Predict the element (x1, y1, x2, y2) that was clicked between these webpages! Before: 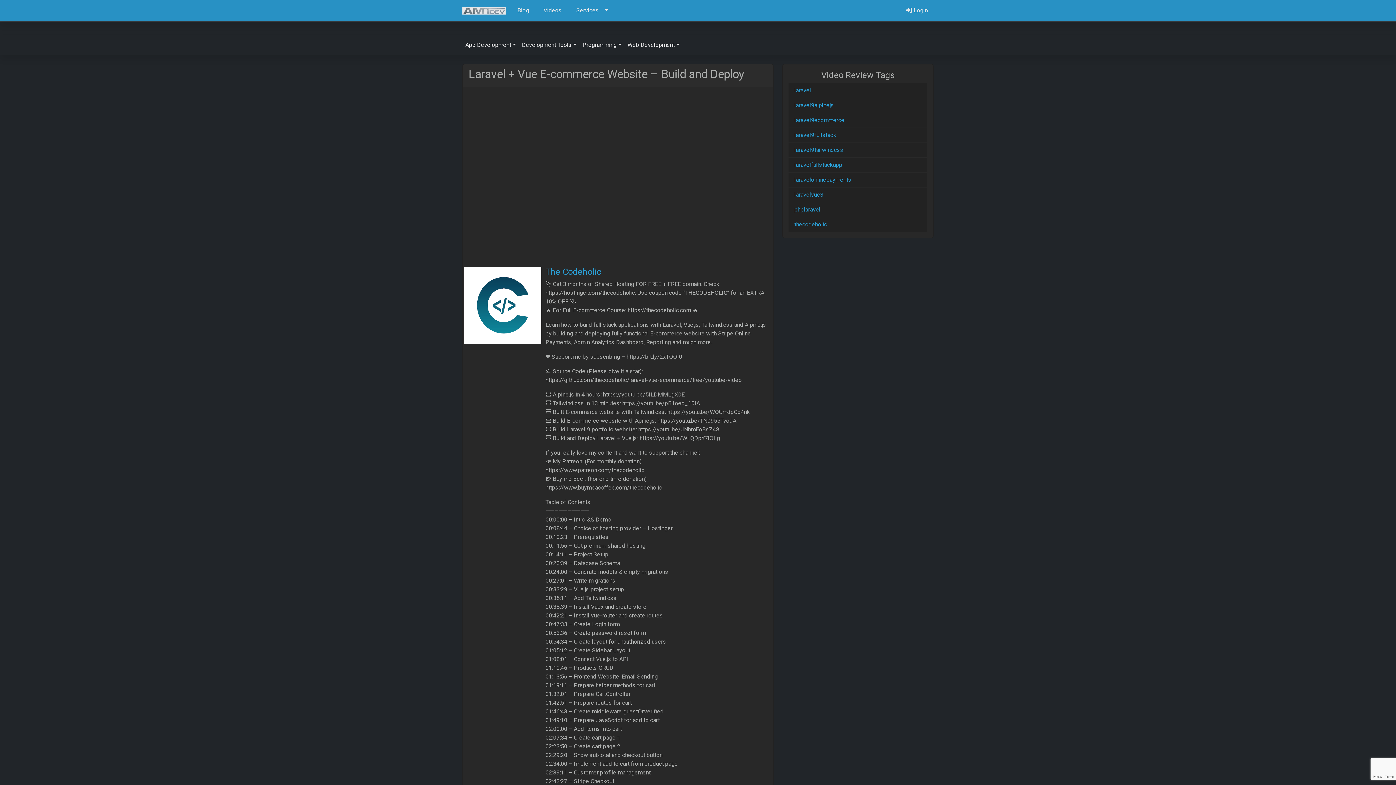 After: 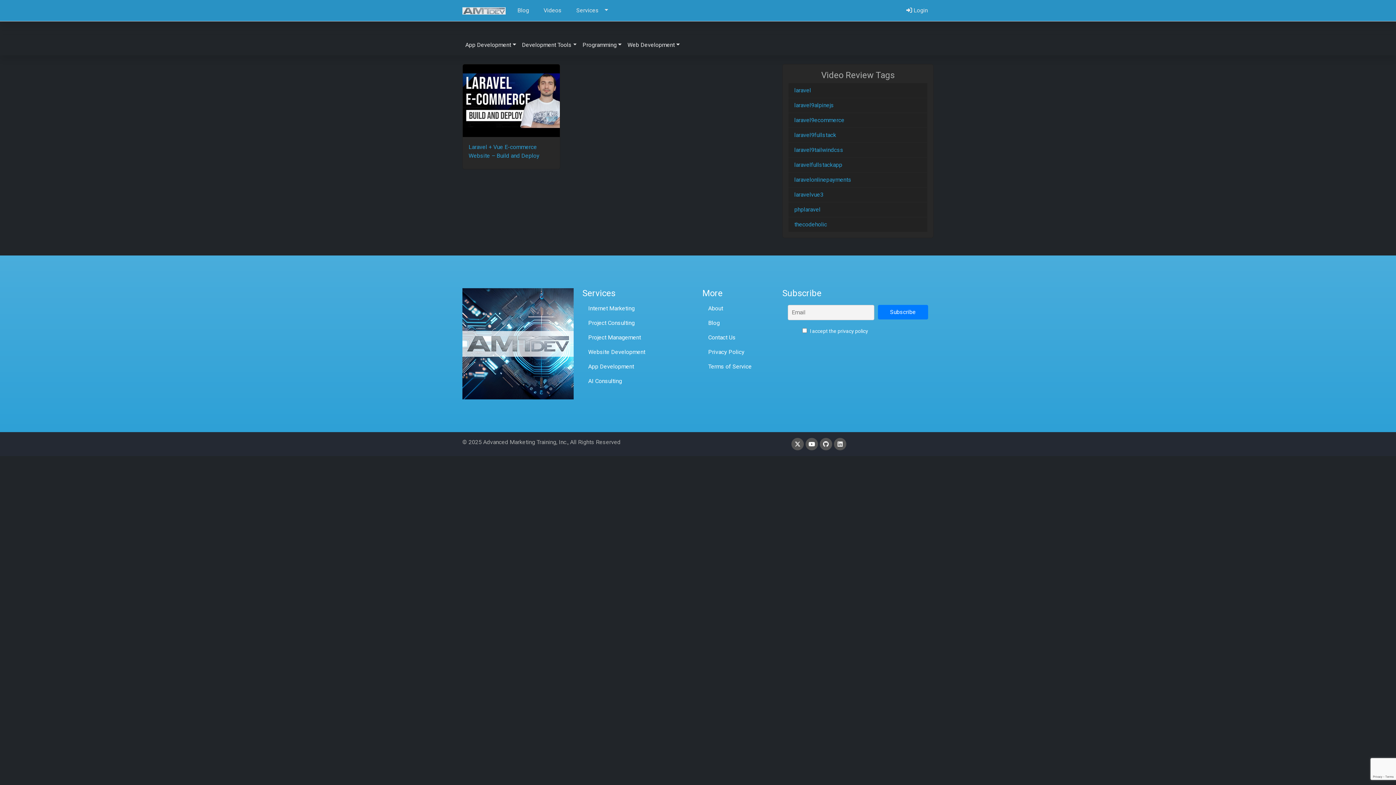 Action: label: laravel9alpinejs bbox: (794, 101, 834, 108)